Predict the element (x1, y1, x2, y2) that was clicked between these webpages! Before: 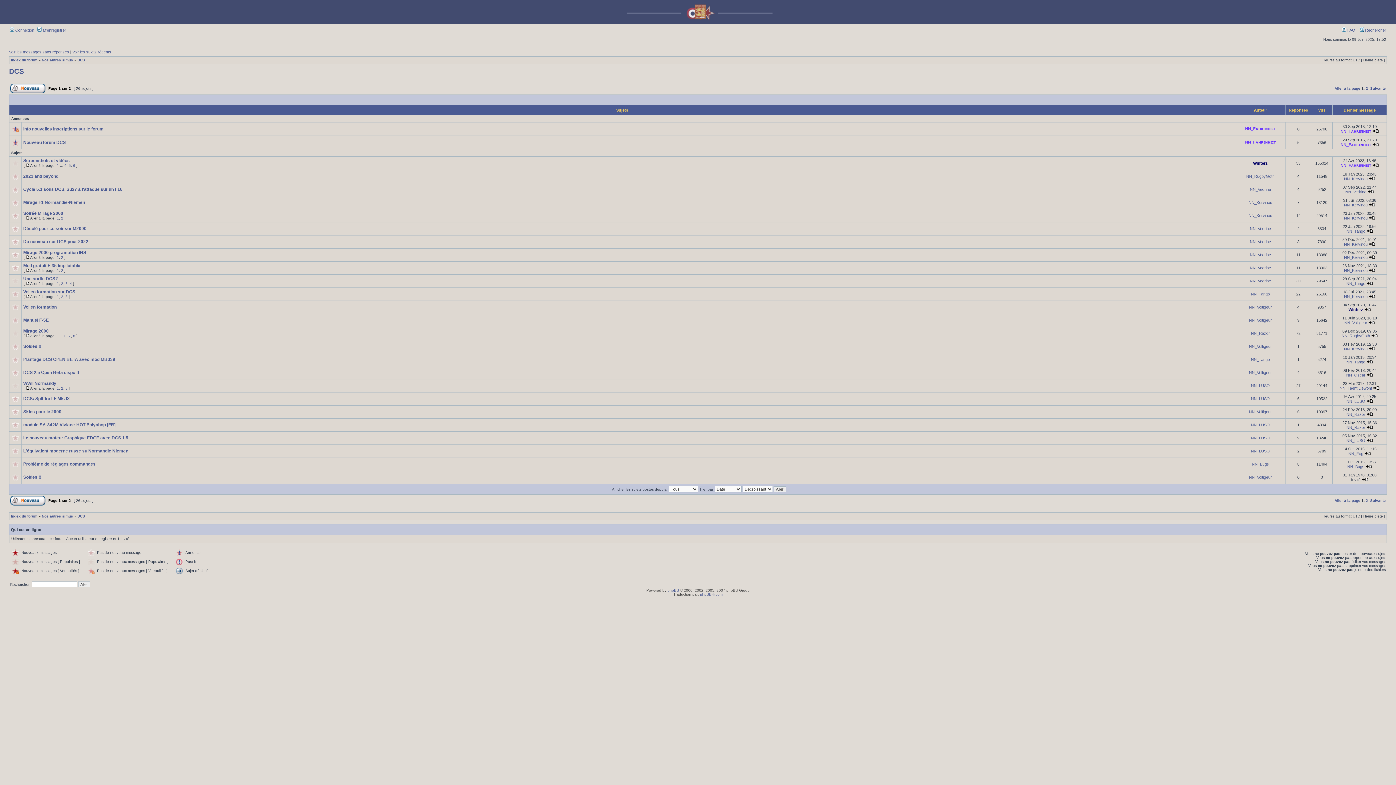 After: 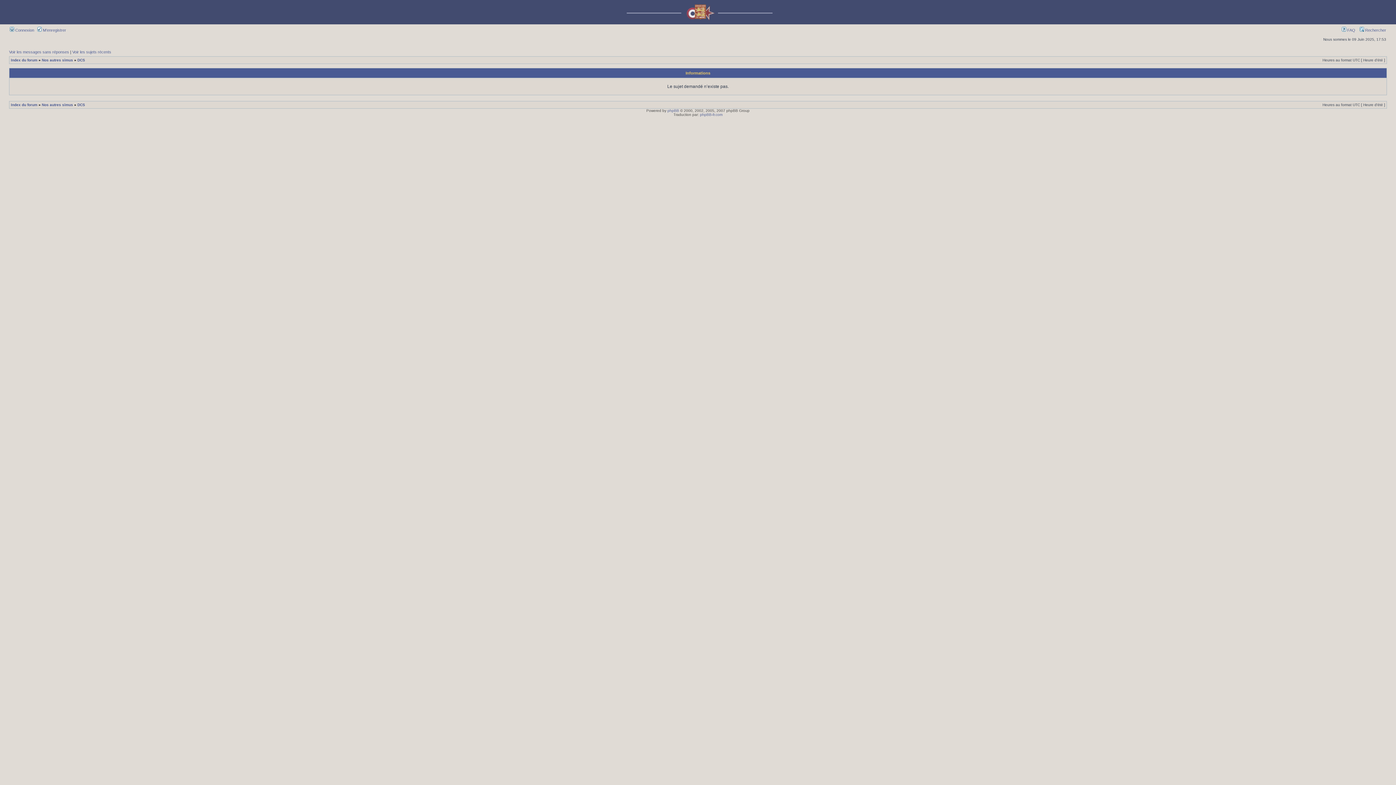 Action: bbox: (23, 474, 41, 480) label: Soldes !!